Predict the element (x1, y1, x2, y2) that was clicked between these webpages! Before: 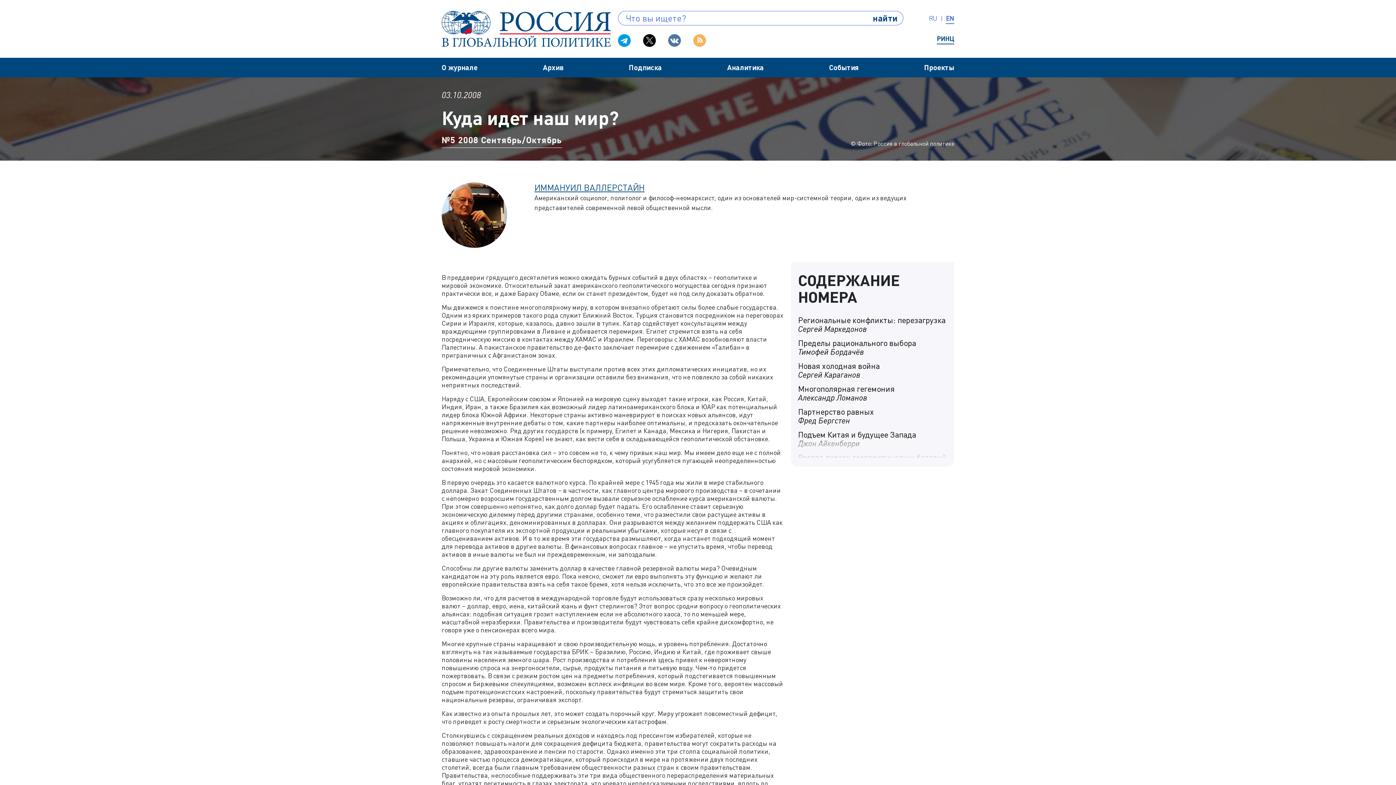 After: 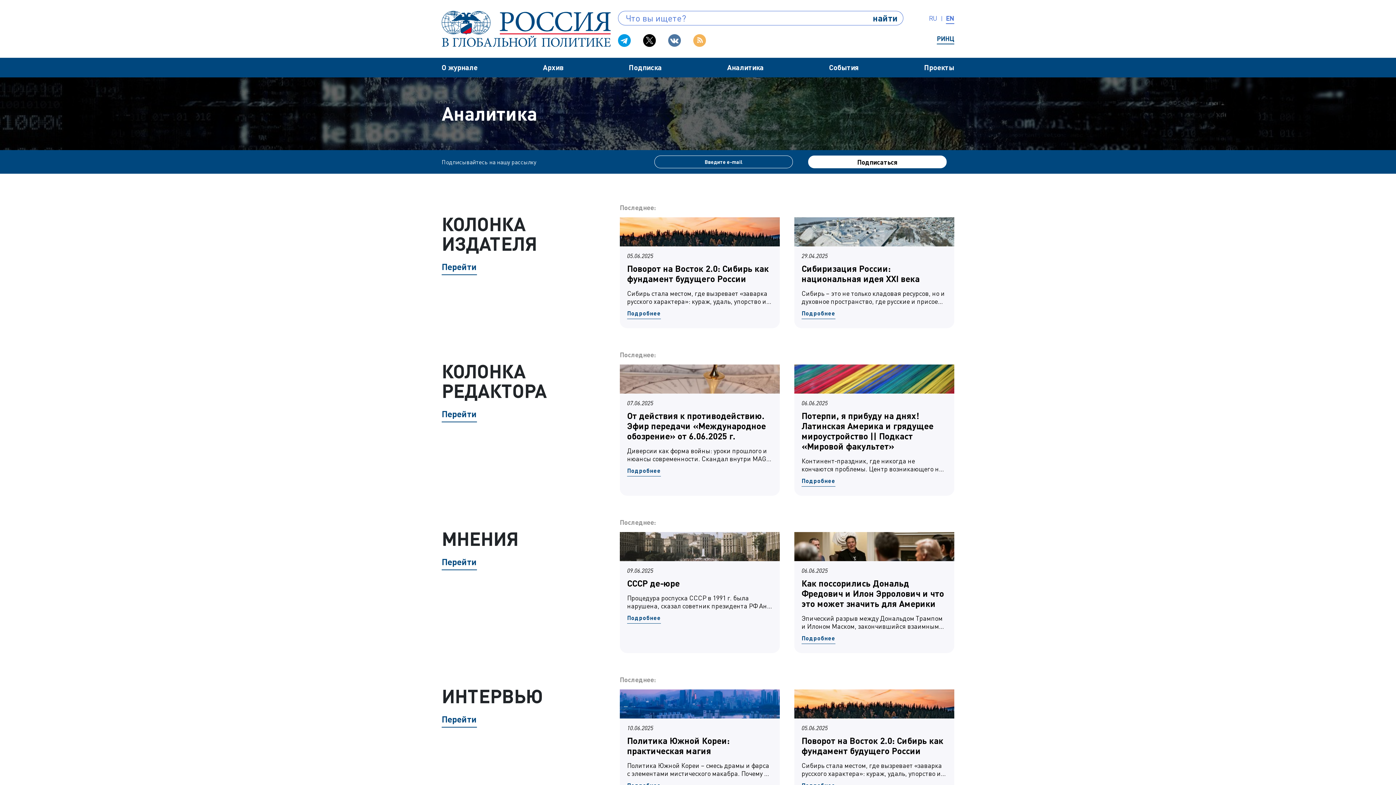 Action: label: Аналитика bbox: (727, 63, 764, 71)